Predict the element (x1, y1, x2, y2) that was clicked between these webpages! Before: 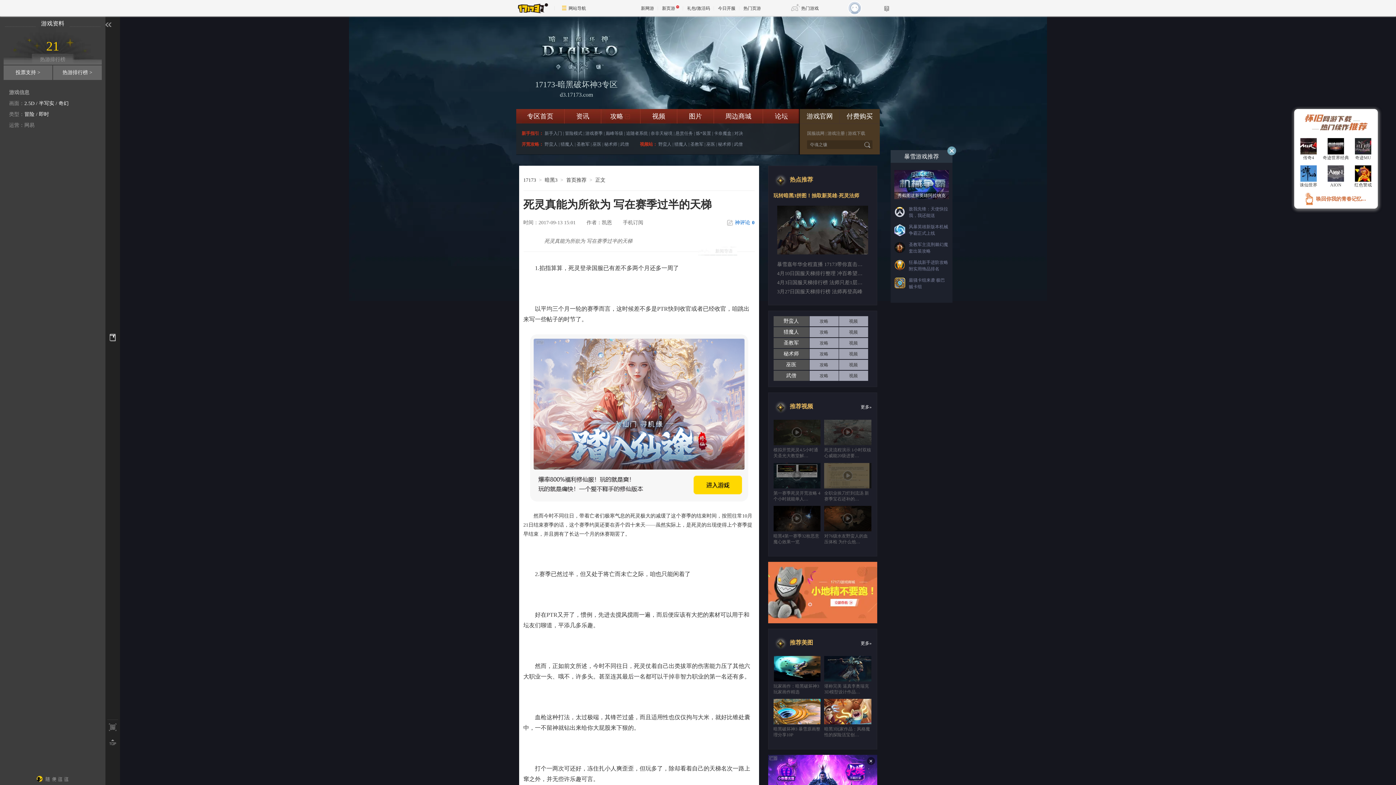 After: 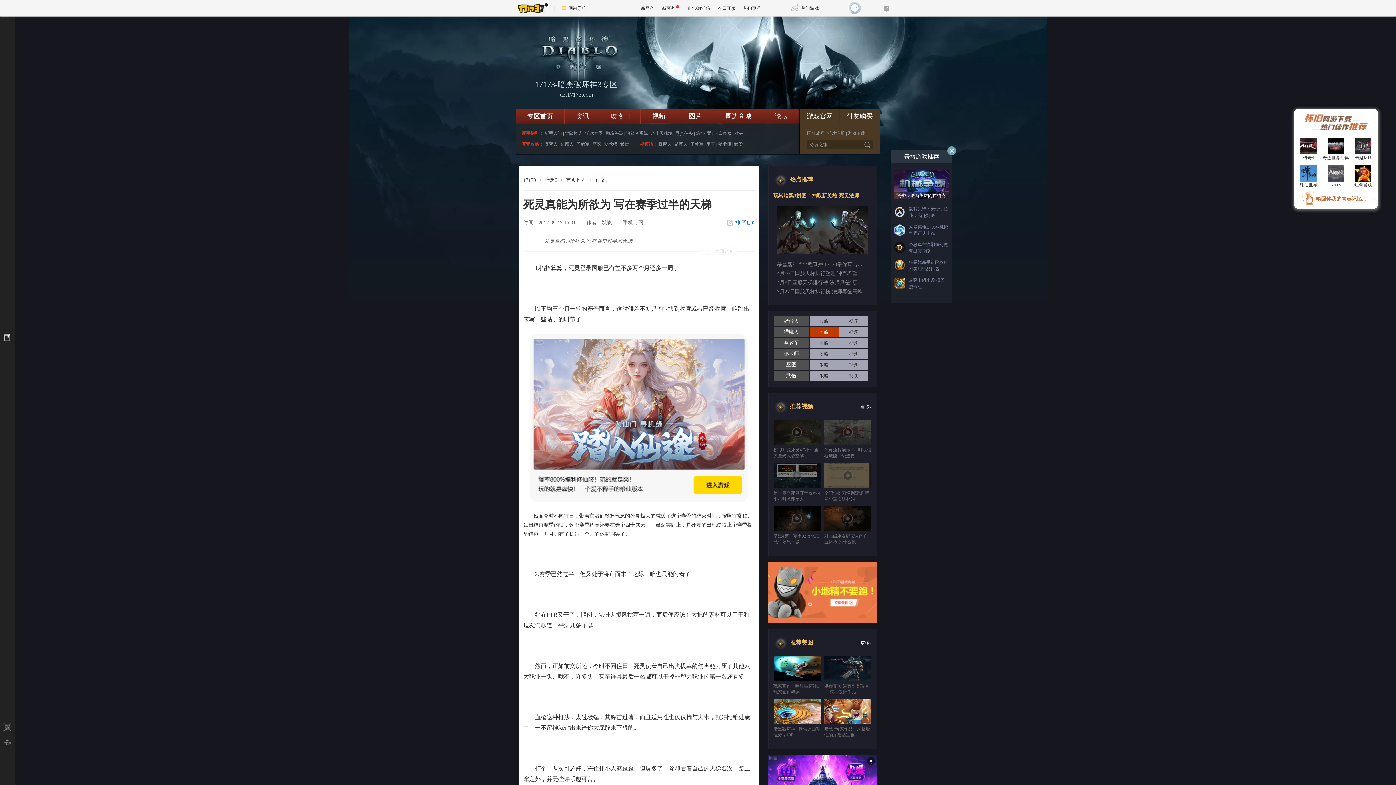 Action: bbox: (809, 327, 838, 337) label: 攻略